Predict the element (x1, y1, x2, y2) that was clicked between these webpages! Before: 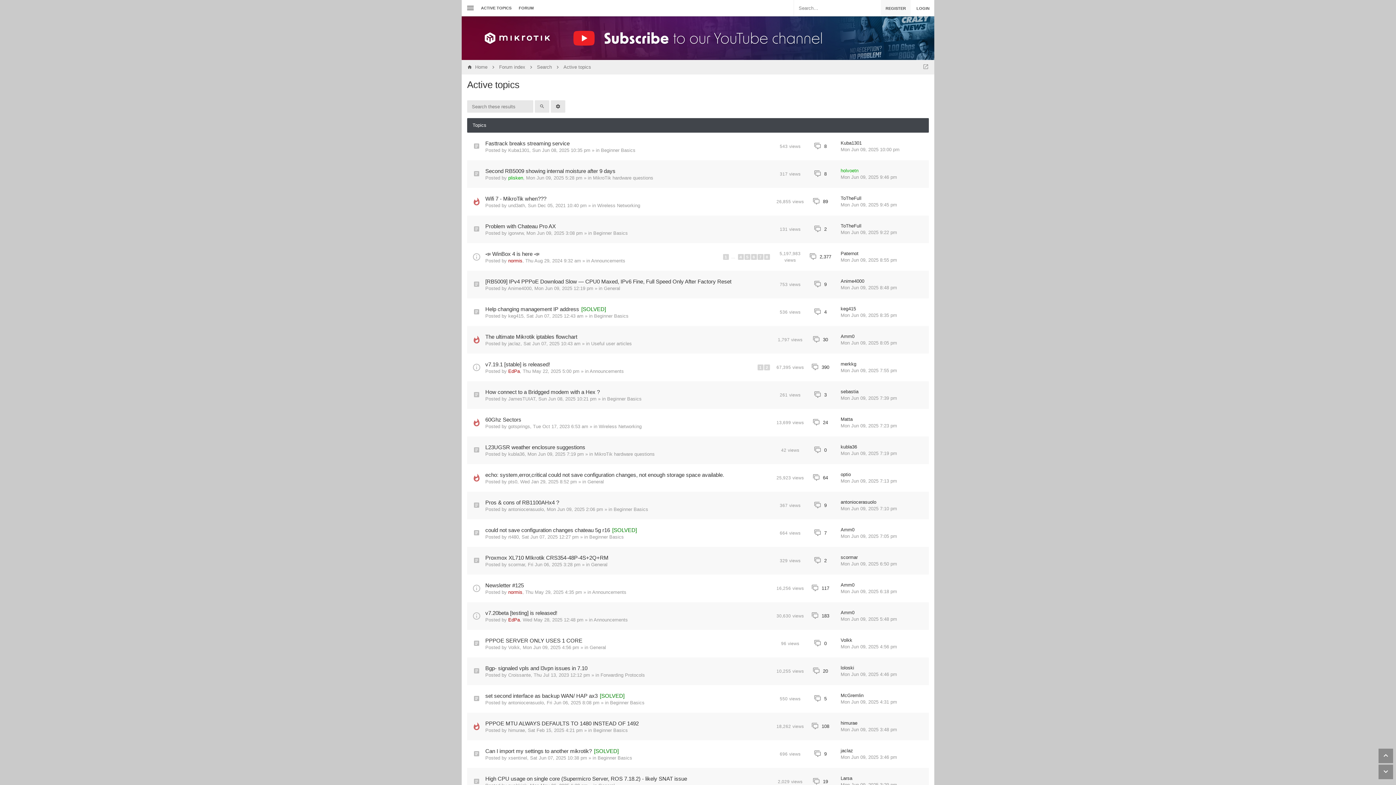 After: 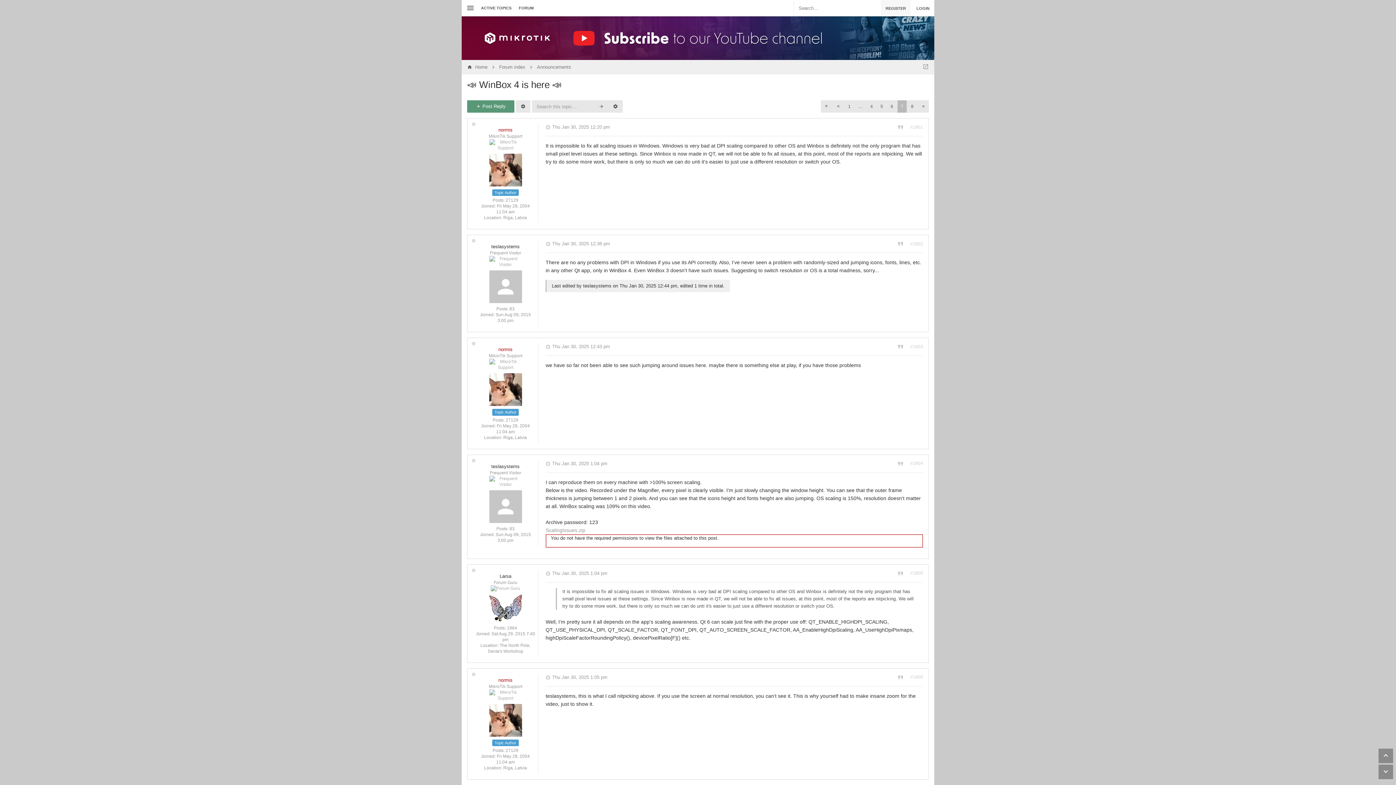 Action: bbox: (757, 254, 763, 260) label: 7